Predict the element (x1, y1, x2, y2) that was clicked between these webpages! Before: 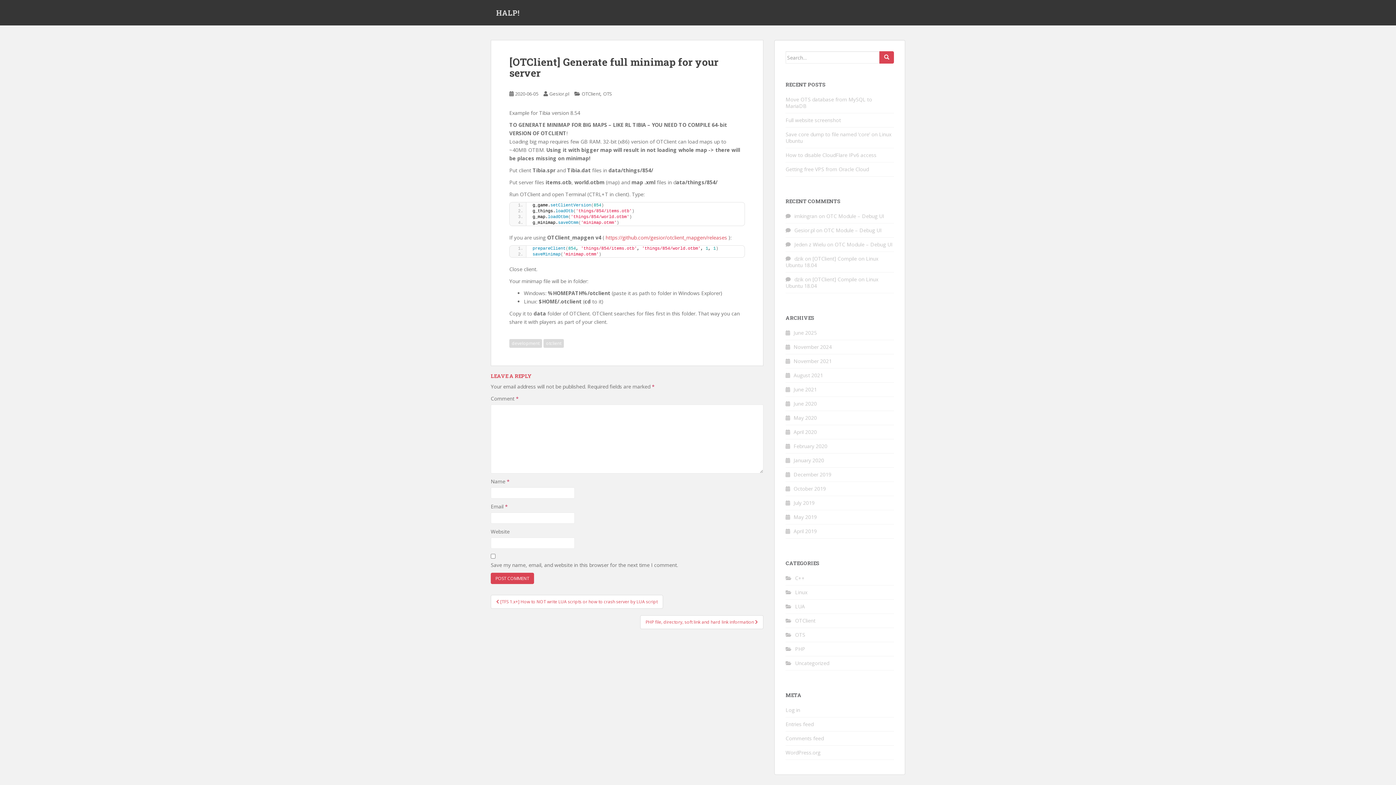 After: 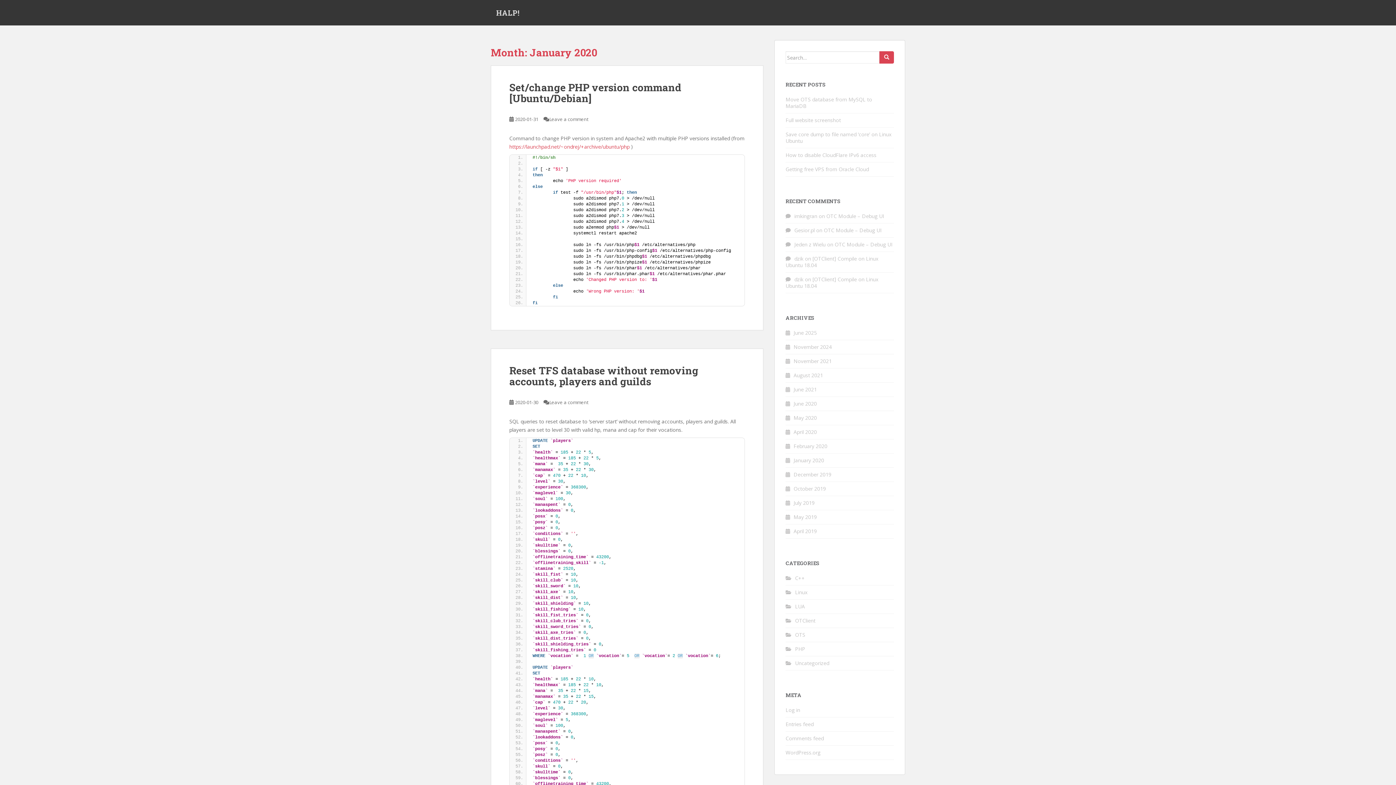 Action: bbox: (793, 457, 824, 464) label: January 2020